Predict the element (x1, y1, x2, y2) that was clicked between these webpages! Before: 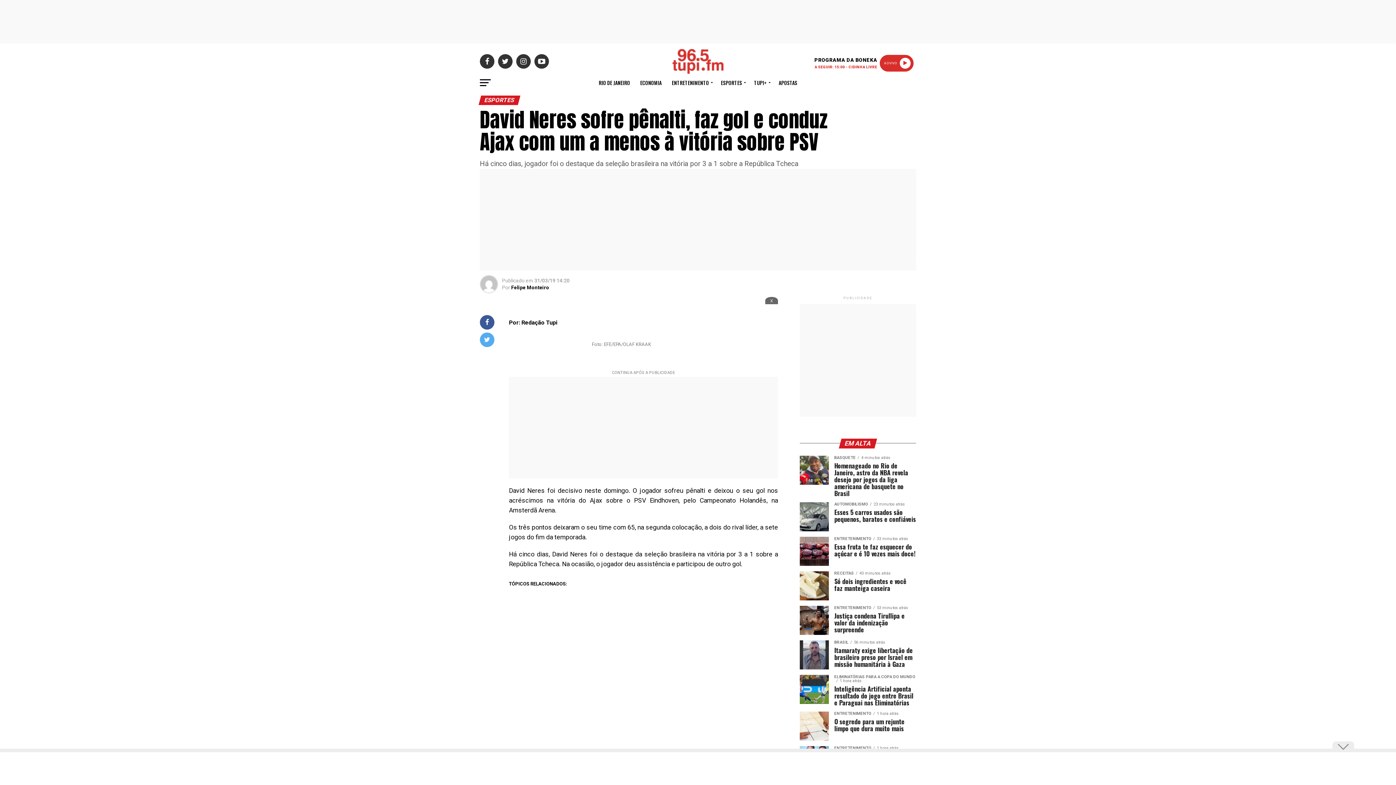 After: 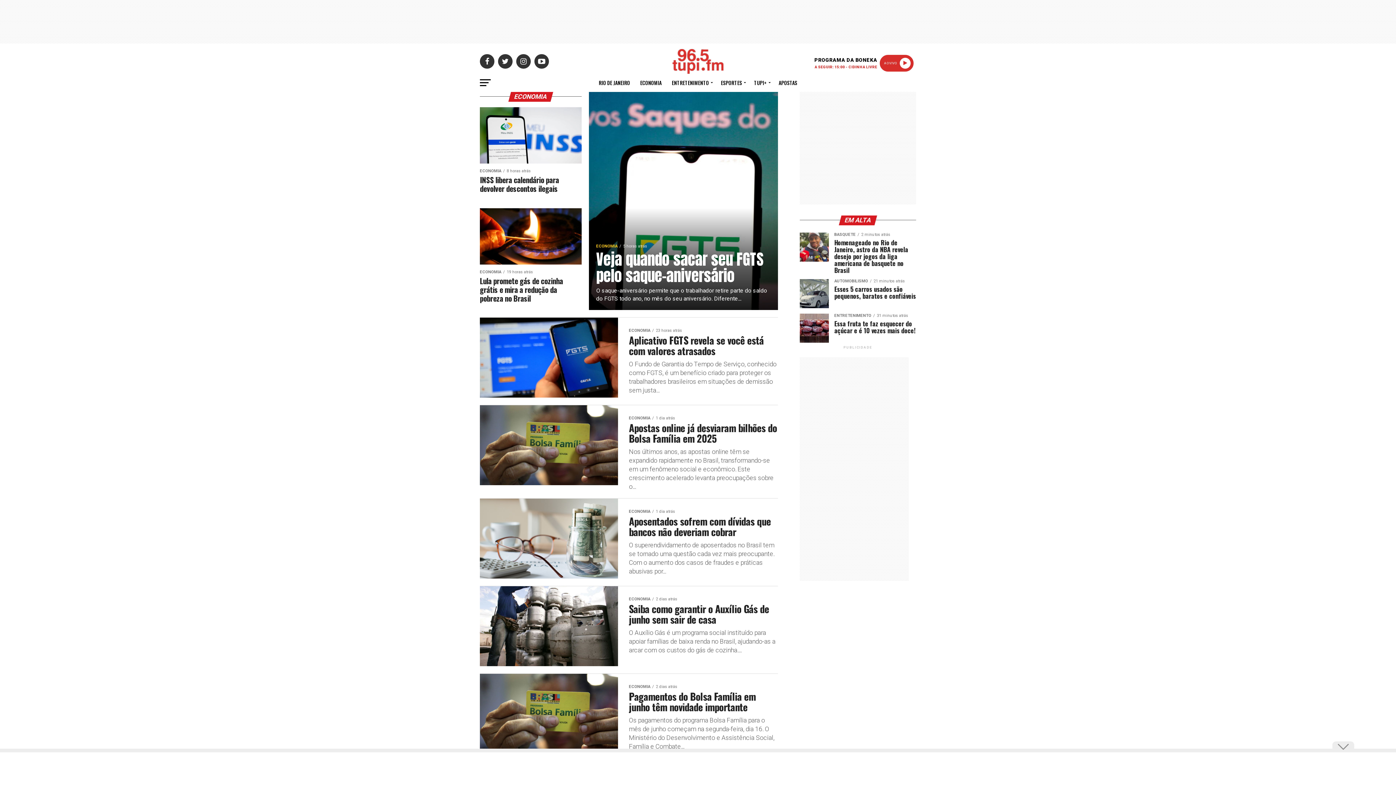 Action: bbox: (636, 73, 666, 91) label: ECONOMIA